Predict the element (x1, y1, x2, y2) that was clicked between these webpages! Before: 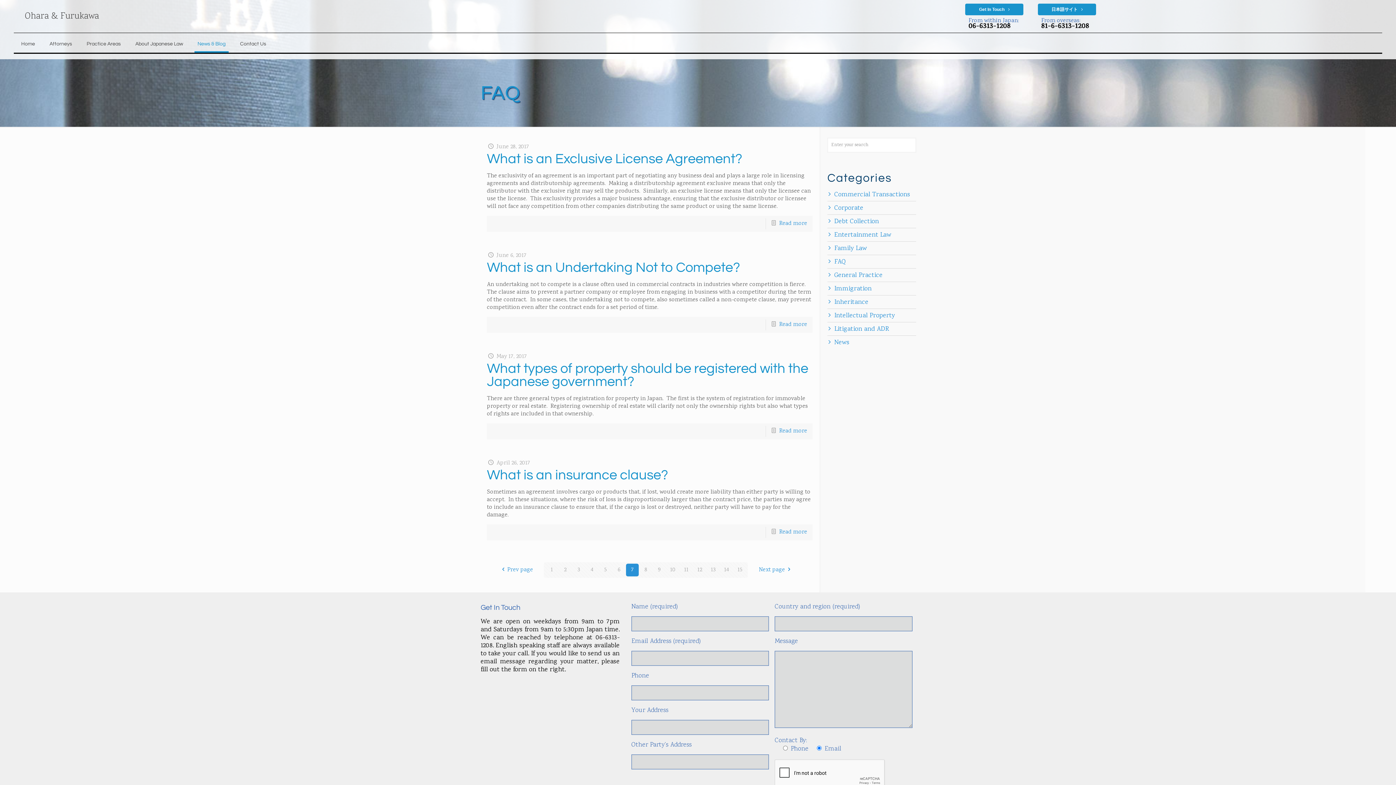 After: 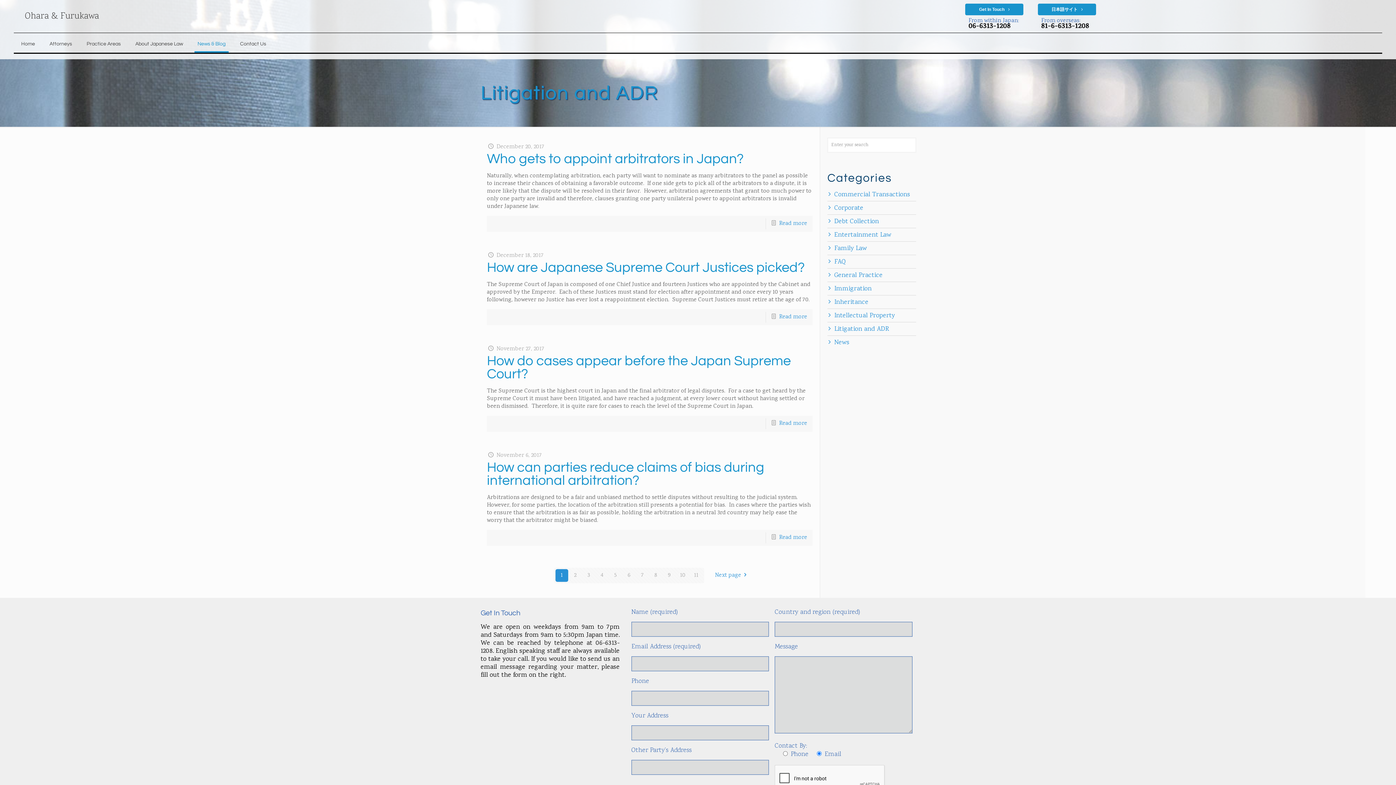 Action: label: Litigation and ADR bbox: (827, 322, 889, 336)